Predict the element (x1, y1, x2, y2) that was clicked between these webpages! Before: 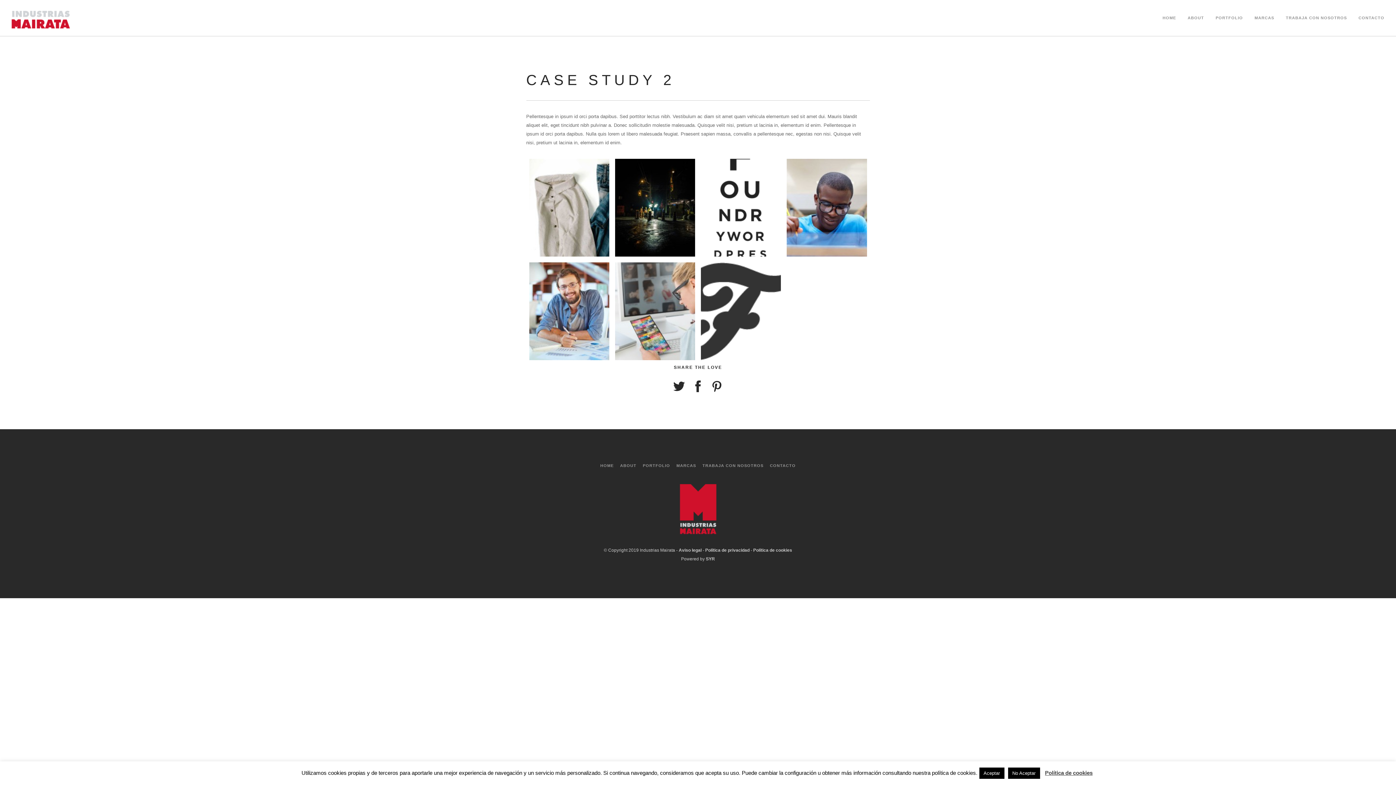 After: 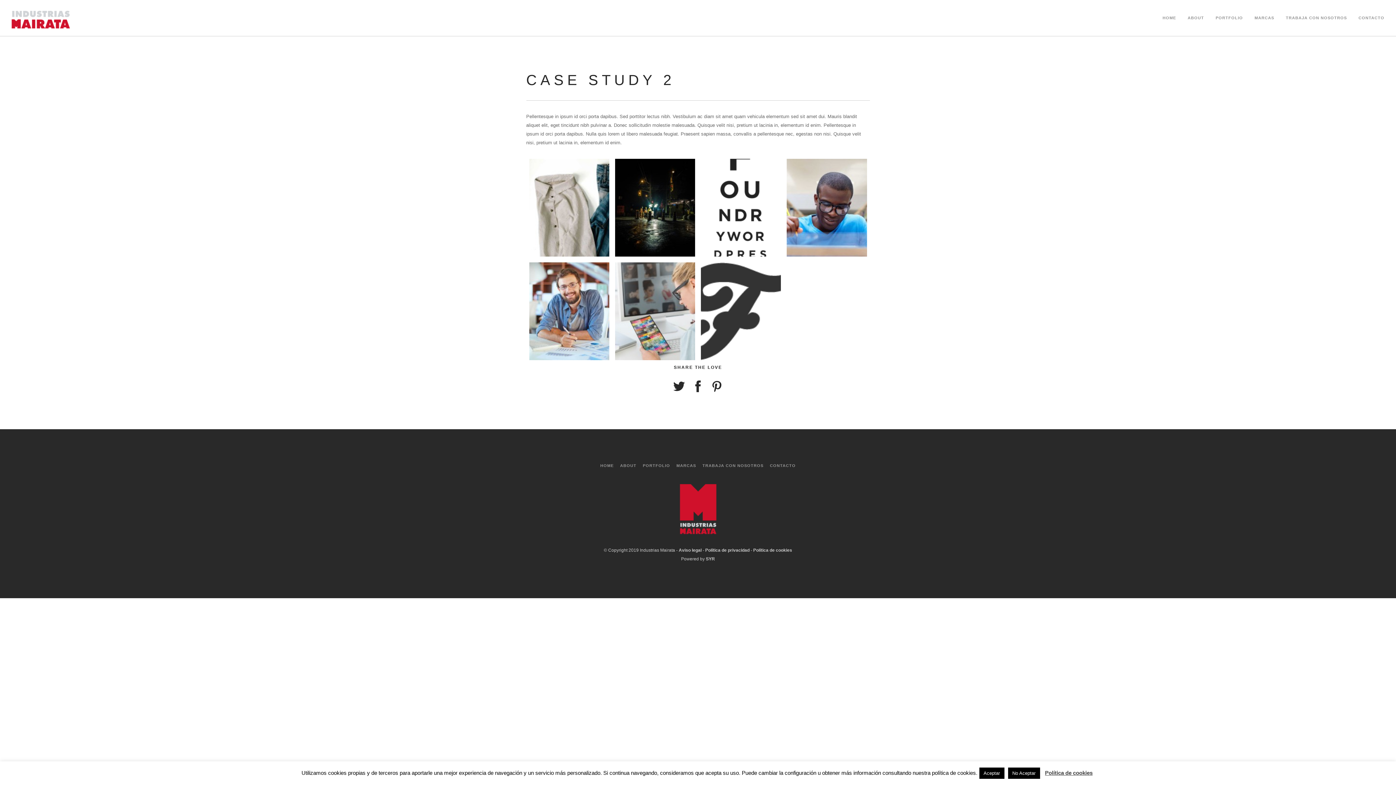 Action: label: SYR bbox: (706, 556, 715, 561)